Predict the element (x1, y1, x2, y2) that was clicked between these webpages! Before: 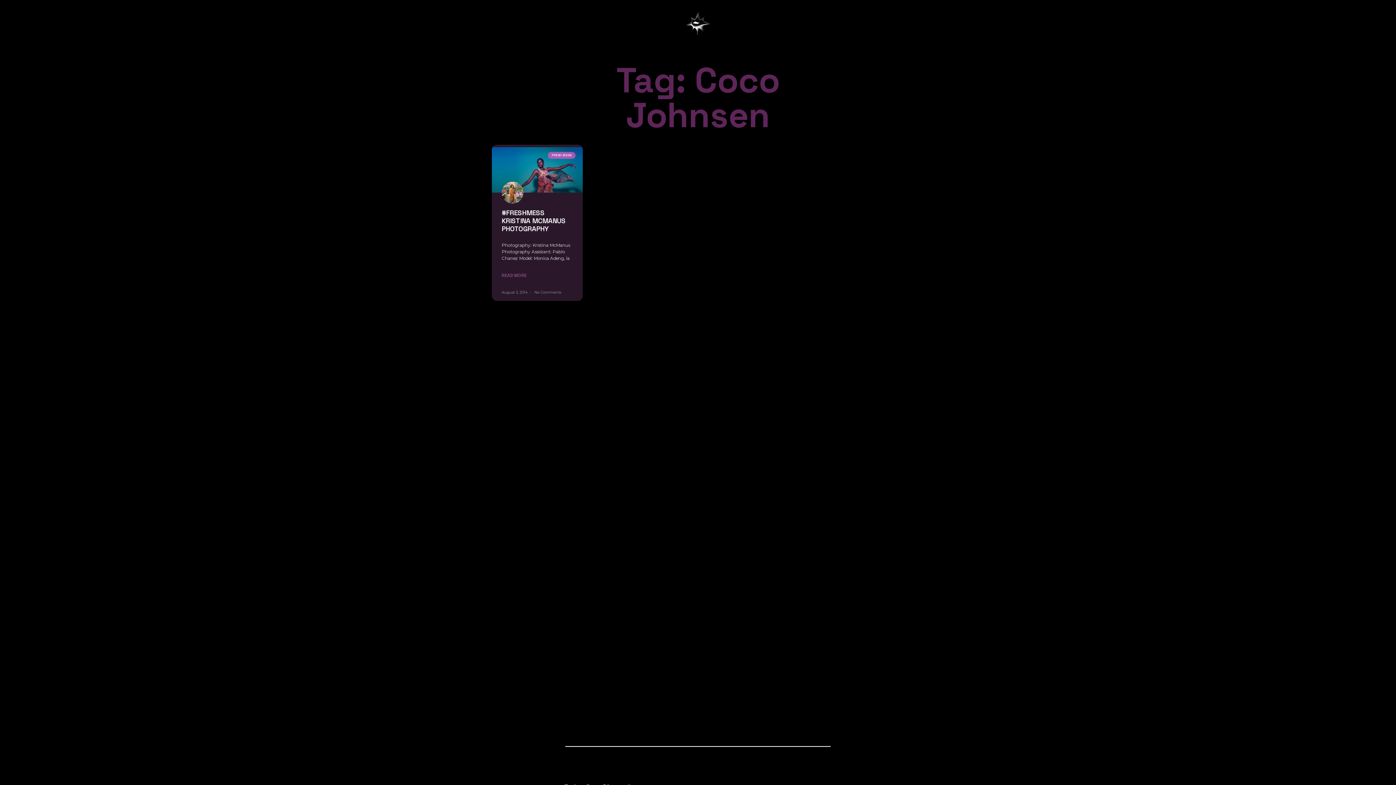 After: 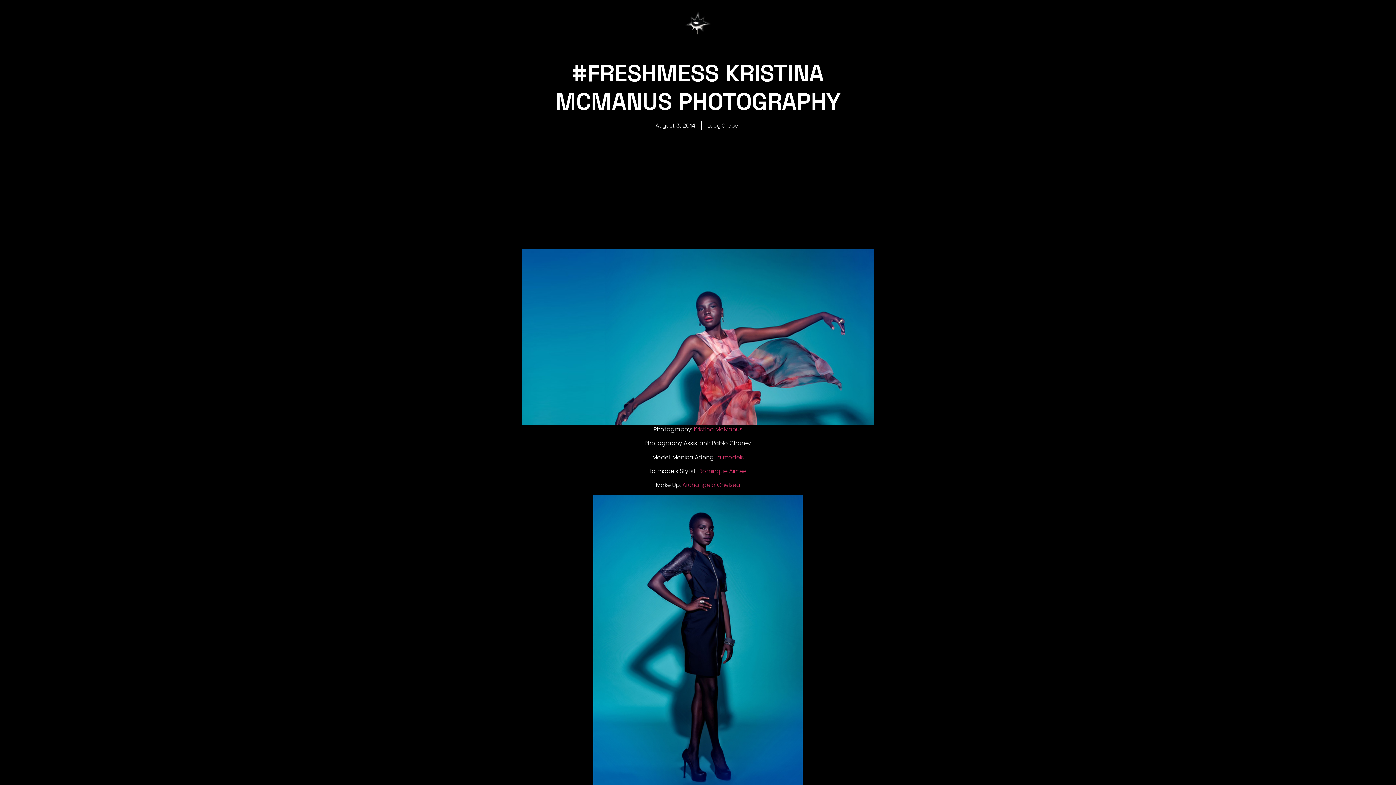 Action: bbox: (501, 272, 526, 278) label: Read more about #FRESHMESS KRISTINA MCMANUS PHOTOGRAPHY